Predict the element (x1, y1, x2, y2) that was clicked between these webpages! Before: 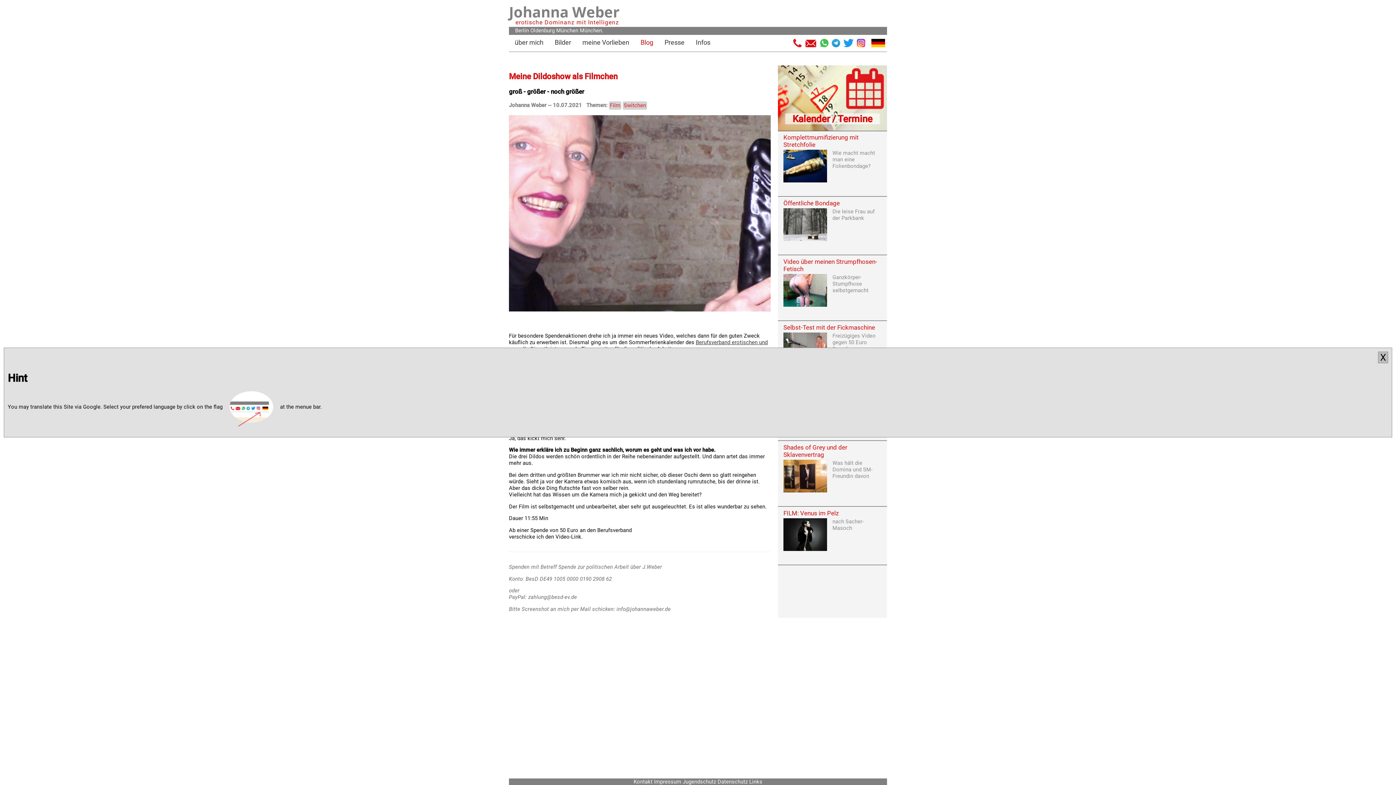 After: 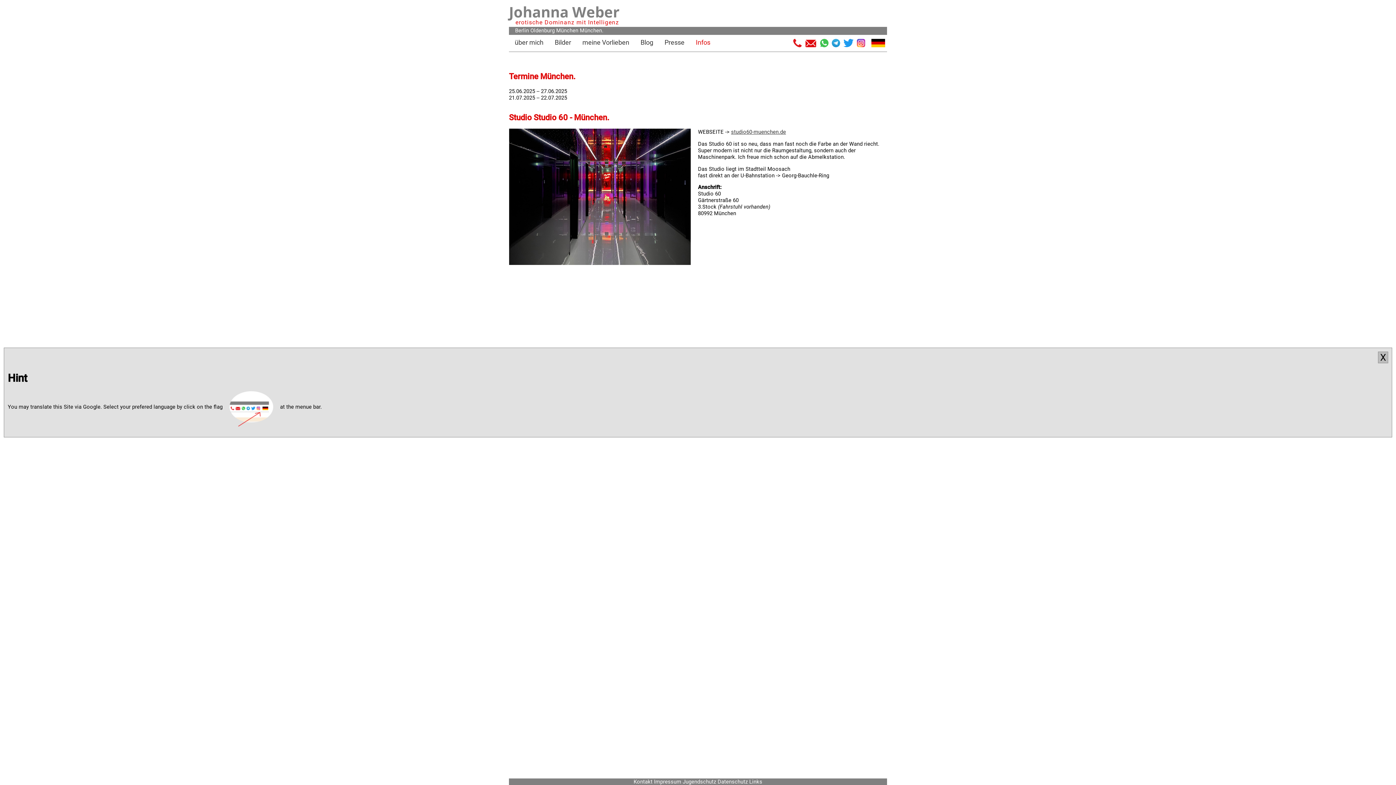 Action: label: München. bbox: (580, 27, 603, 33)